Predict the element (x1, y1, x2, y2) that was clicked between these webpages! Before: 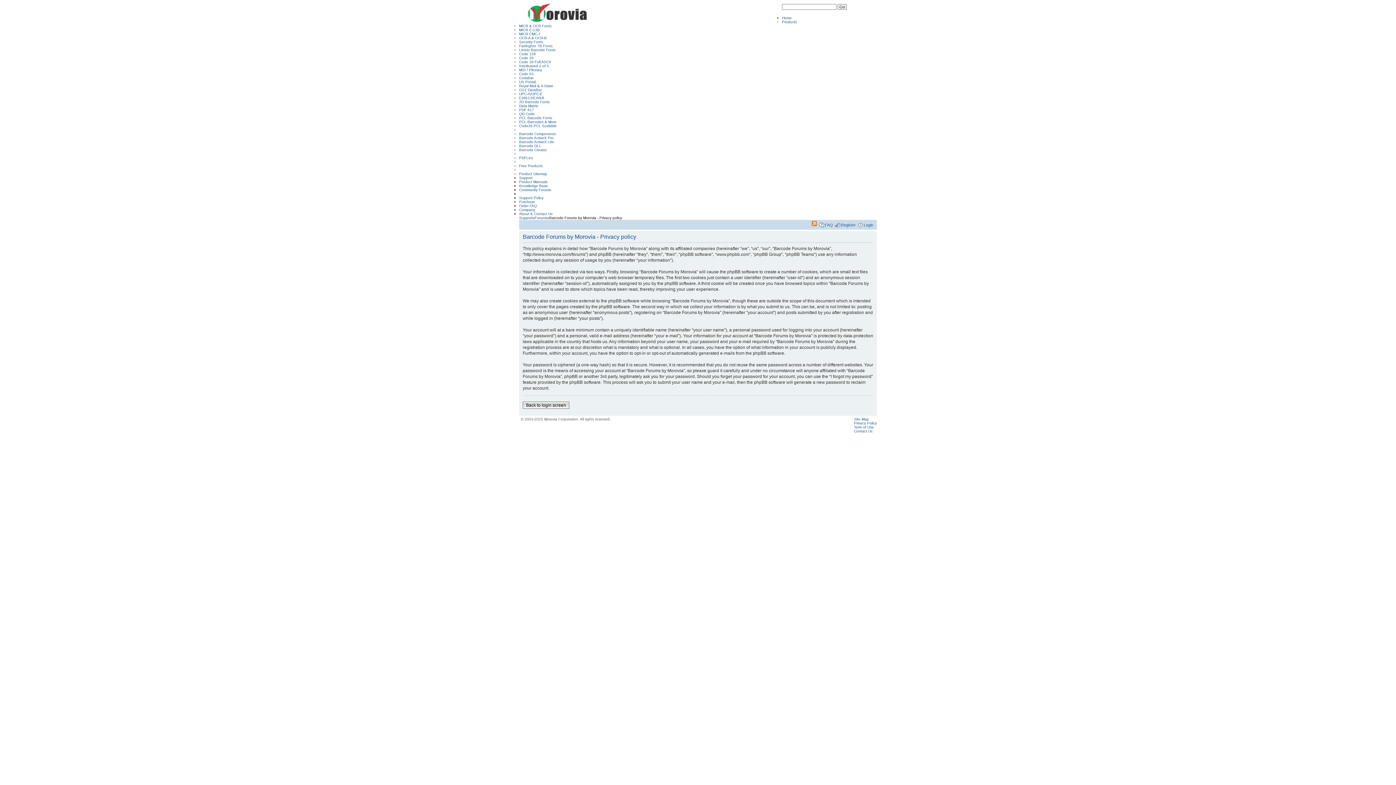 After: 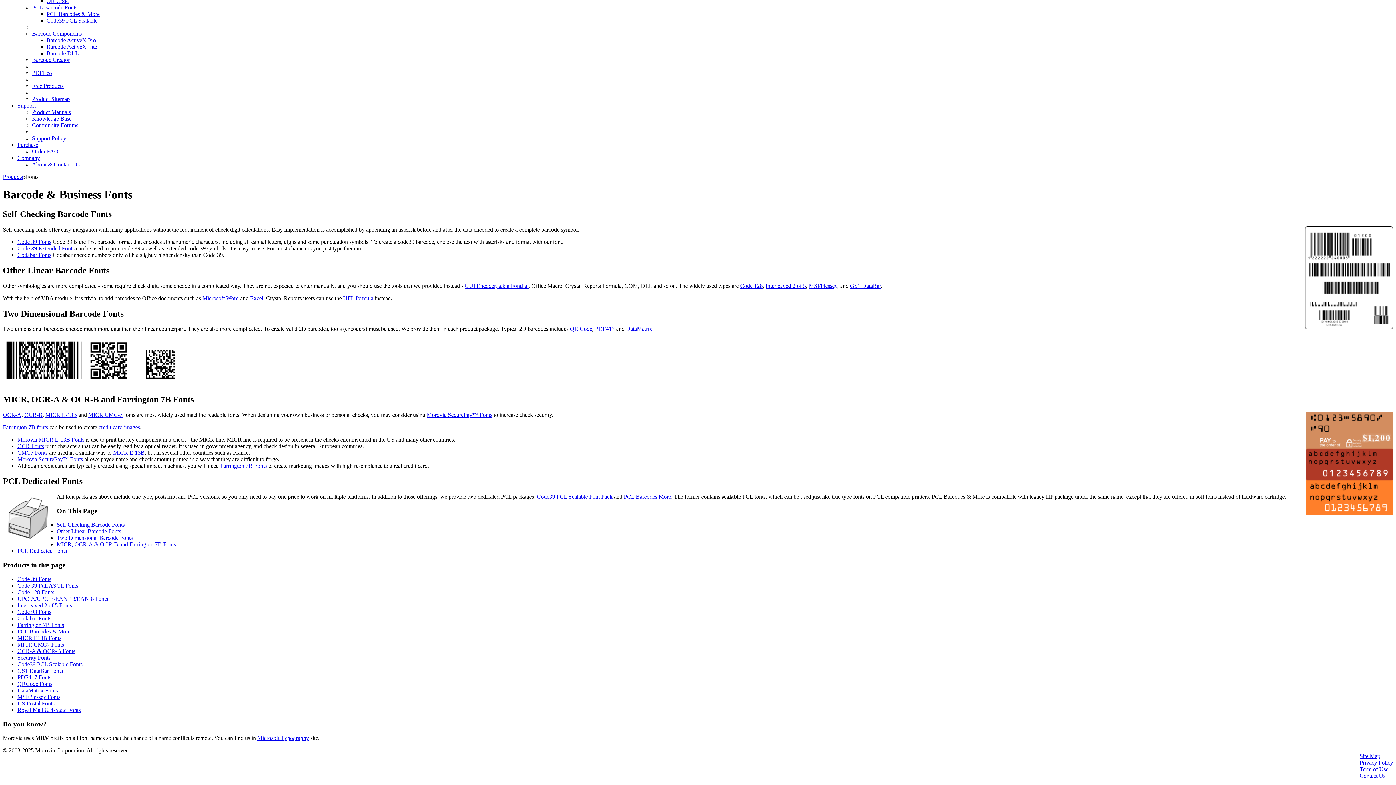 Action: label: 2D Barcode Fonts bbox: (519, 99, 549, 103)